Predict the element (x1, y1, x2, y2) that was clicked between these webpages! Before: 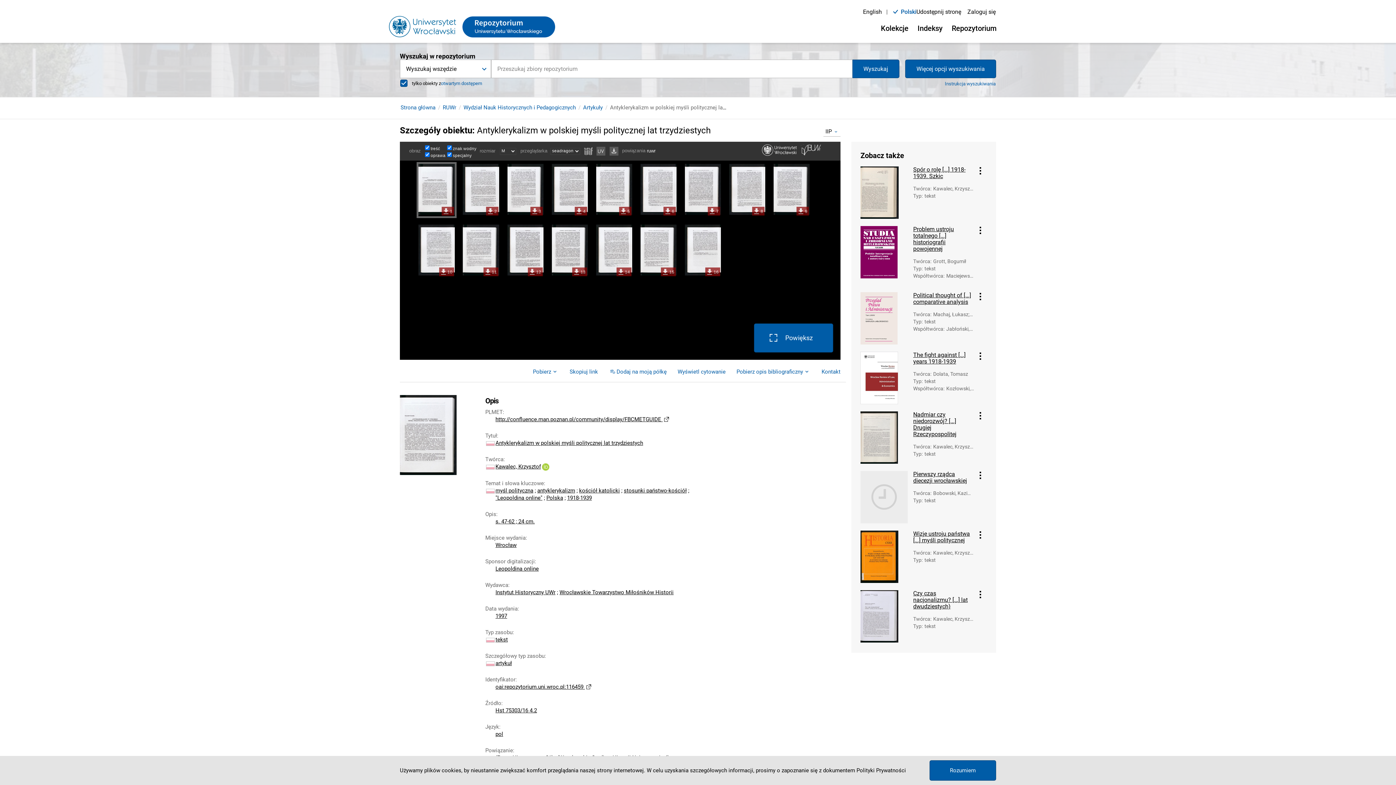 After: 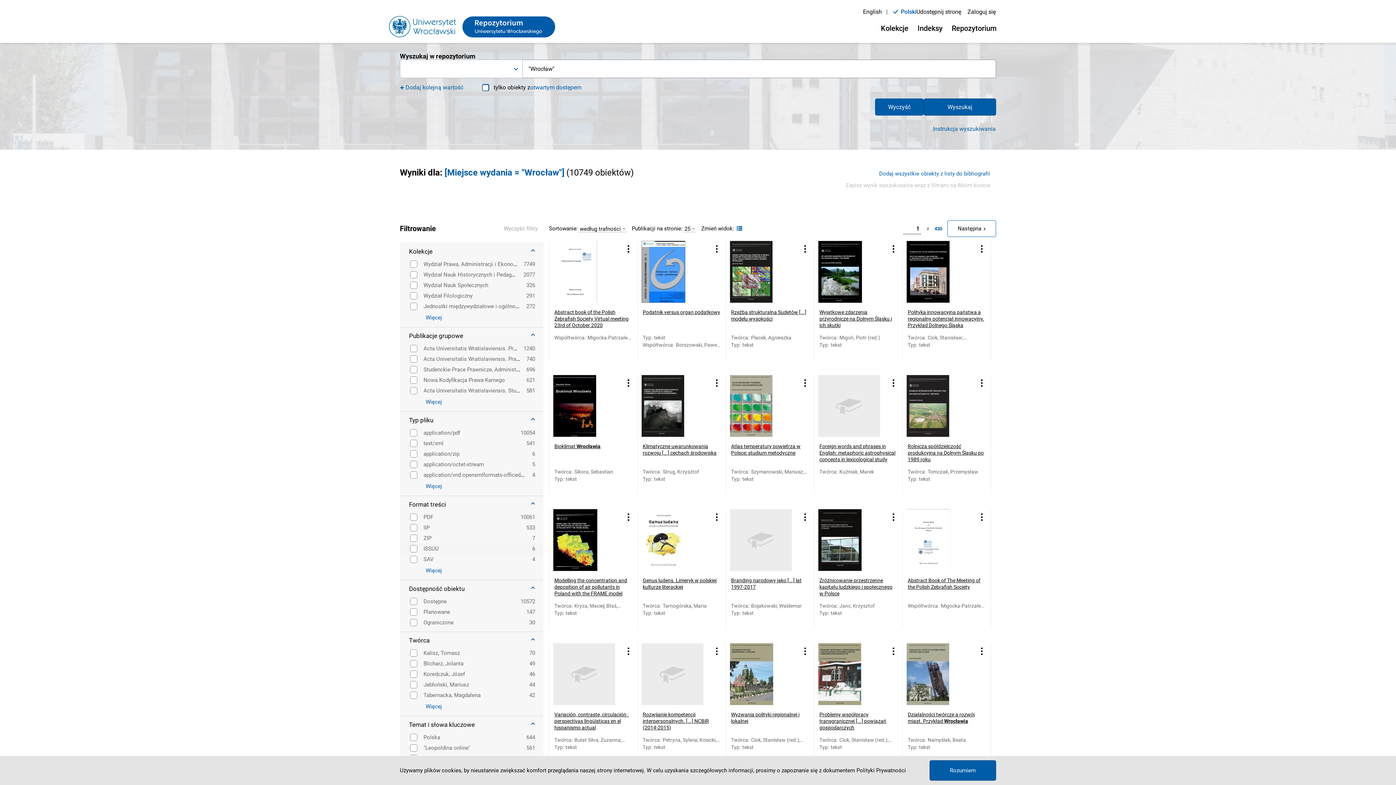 Action: bbox: (495, 542, 516, 548) label: Wrocław